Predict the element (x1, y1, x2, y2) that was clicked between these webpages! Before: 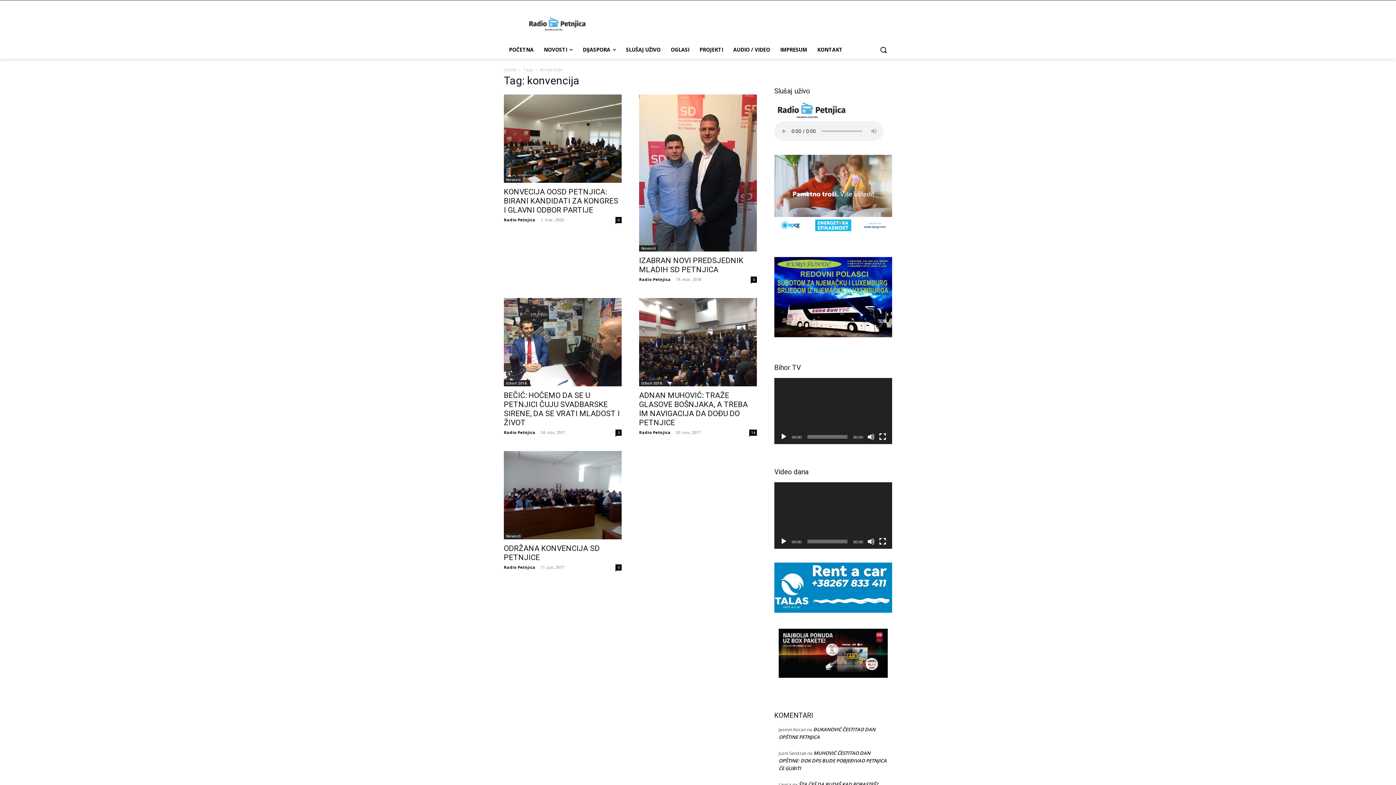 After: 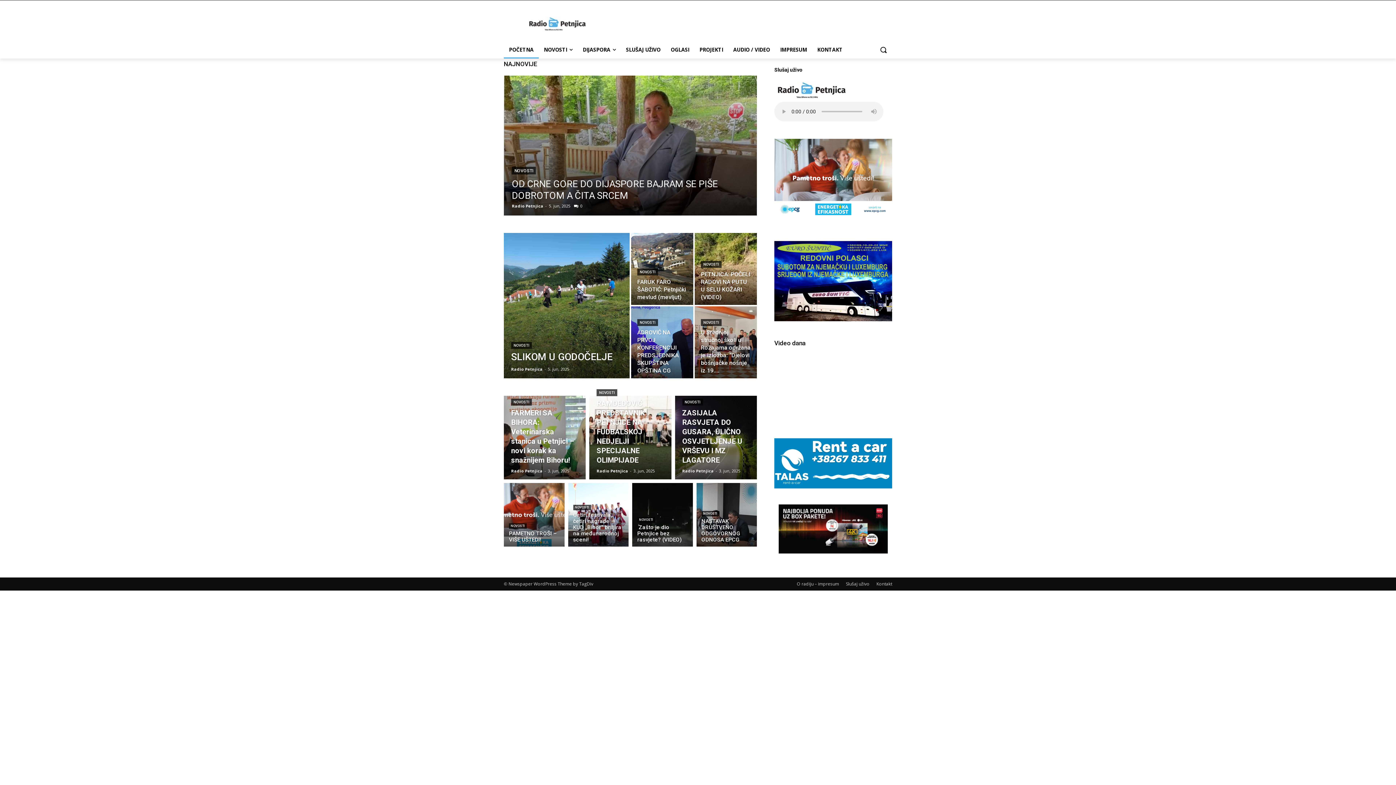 Action: bbox: (504, 41, 538, 58) label: POČETNA